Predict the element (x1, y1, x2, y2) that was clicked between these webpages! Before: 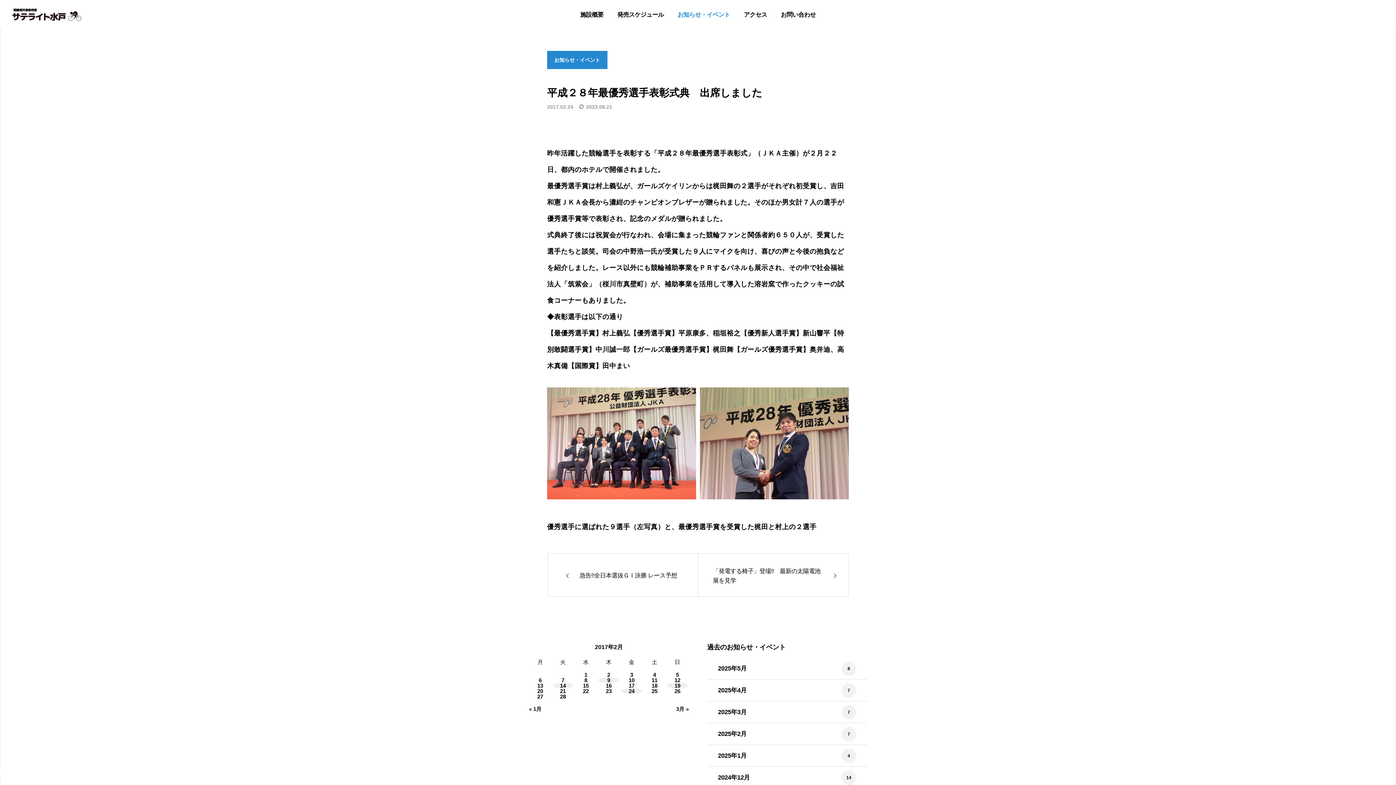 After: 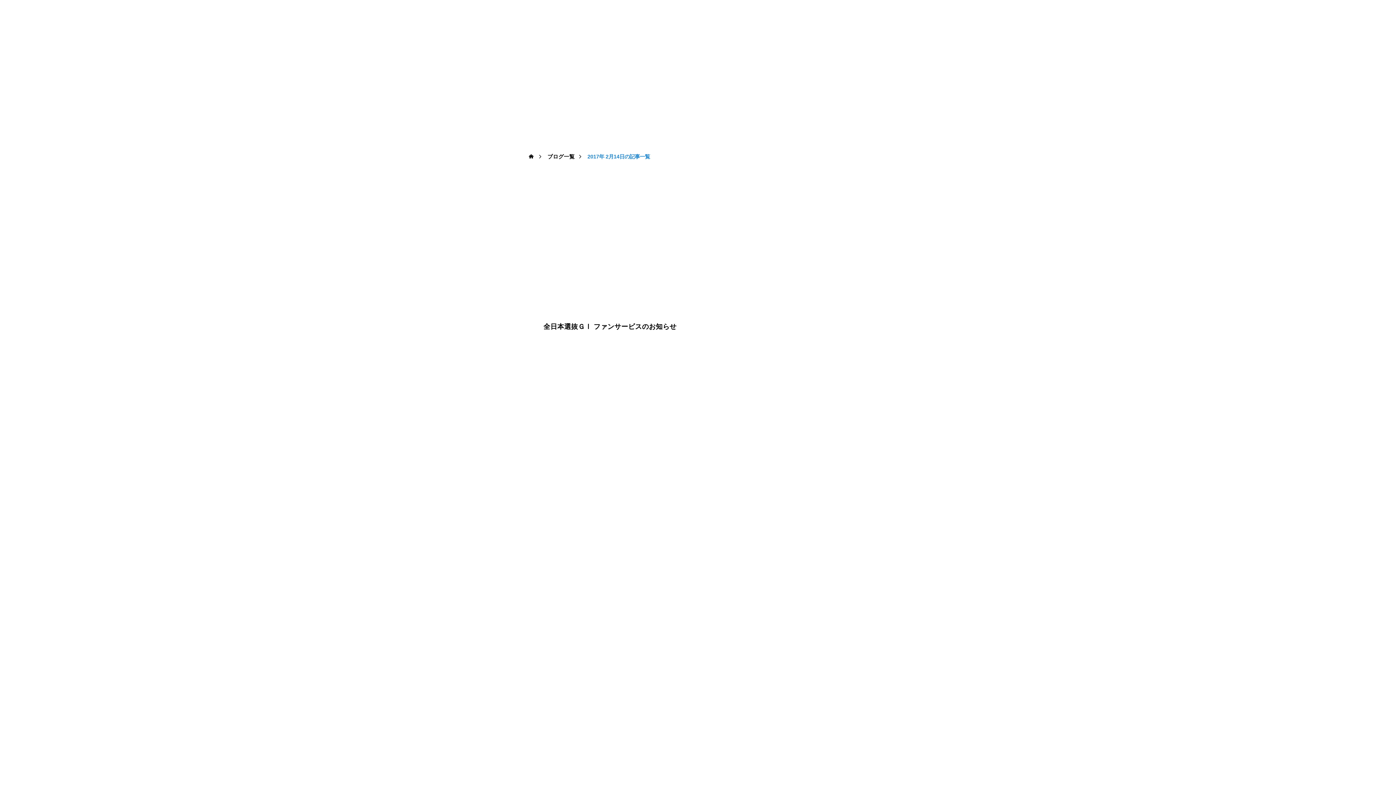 Action: bbox: (552, 683, 573, 688) label: 2017年2月14日 に投稿を公開